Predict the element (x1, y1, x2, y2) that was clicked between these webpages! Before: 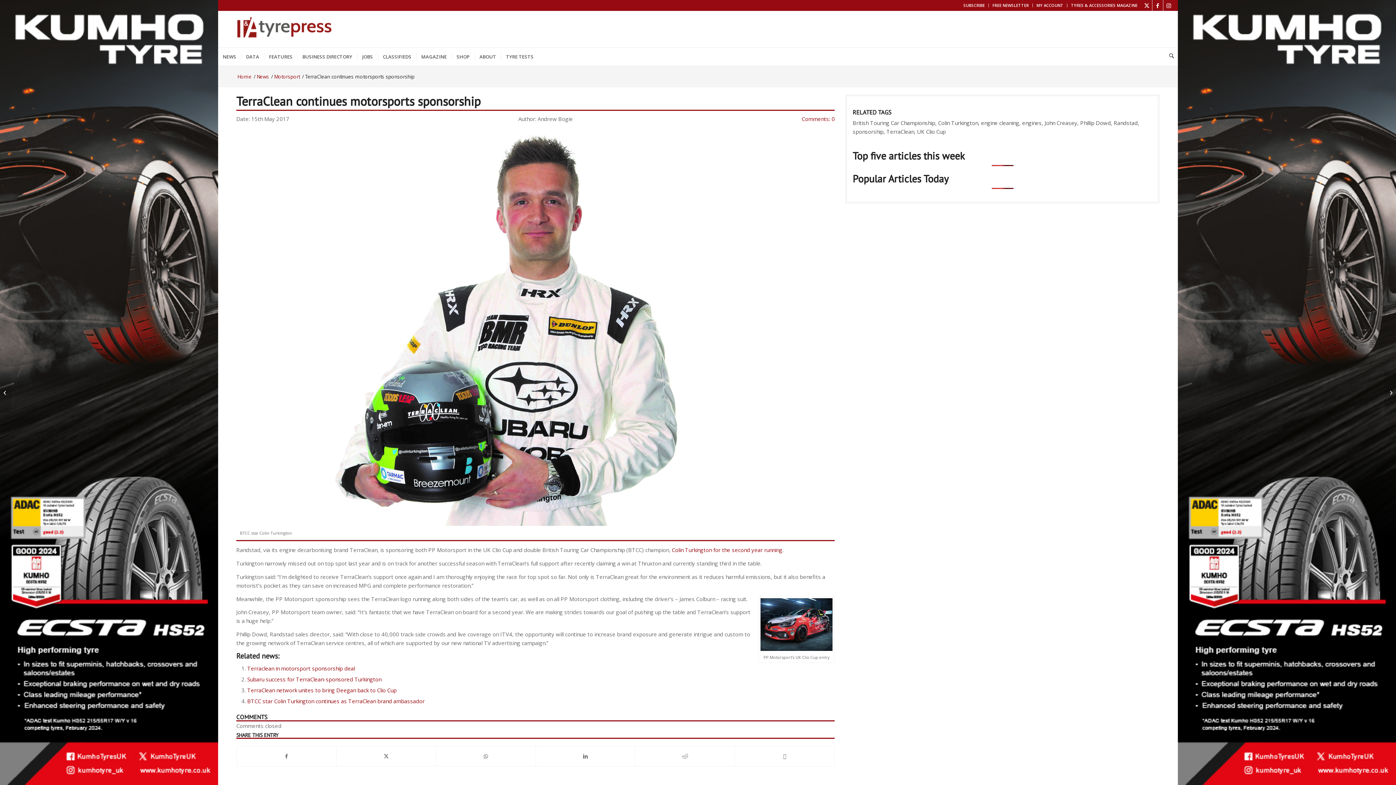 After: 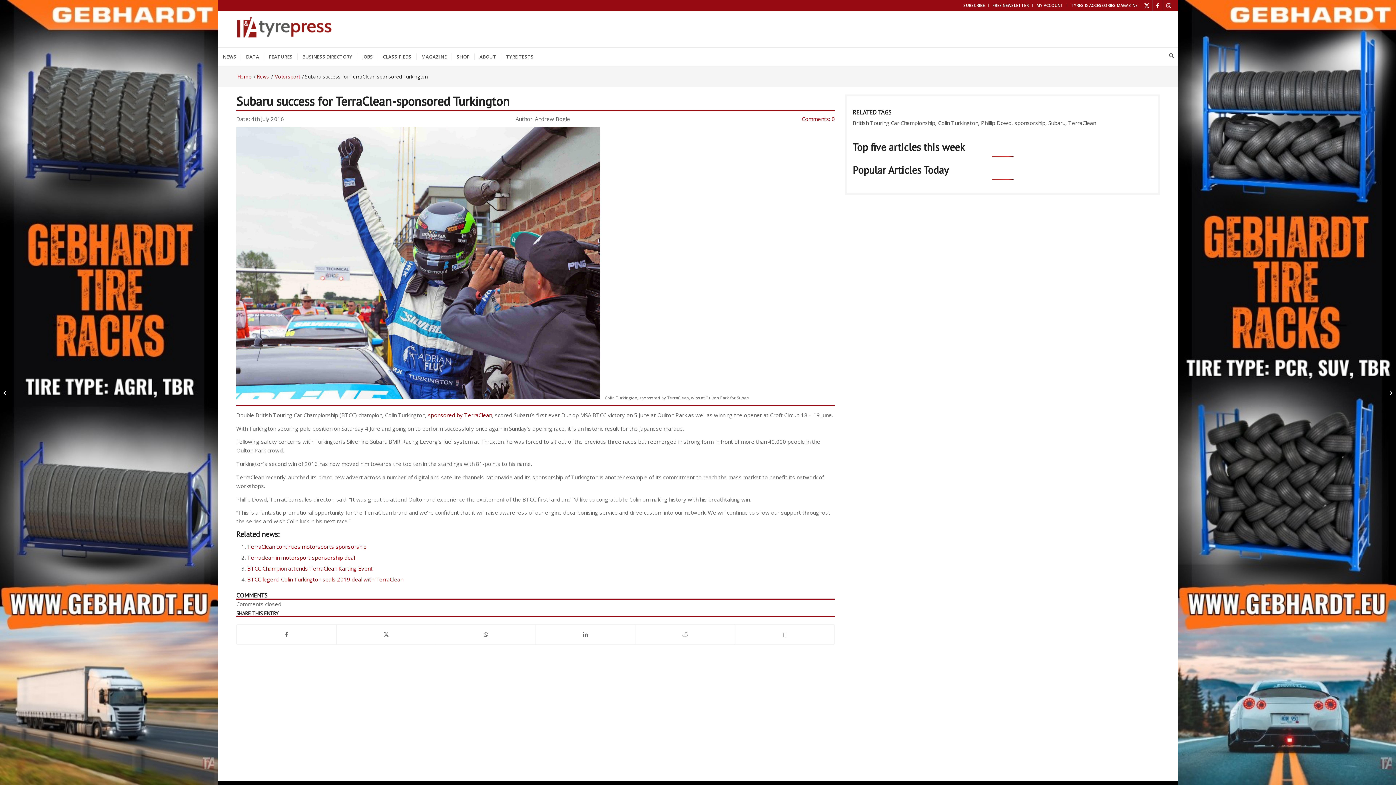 Action: bbox: (247, 675, 381, 683) label: Subaru success for TerraClean-sponsored Turkington